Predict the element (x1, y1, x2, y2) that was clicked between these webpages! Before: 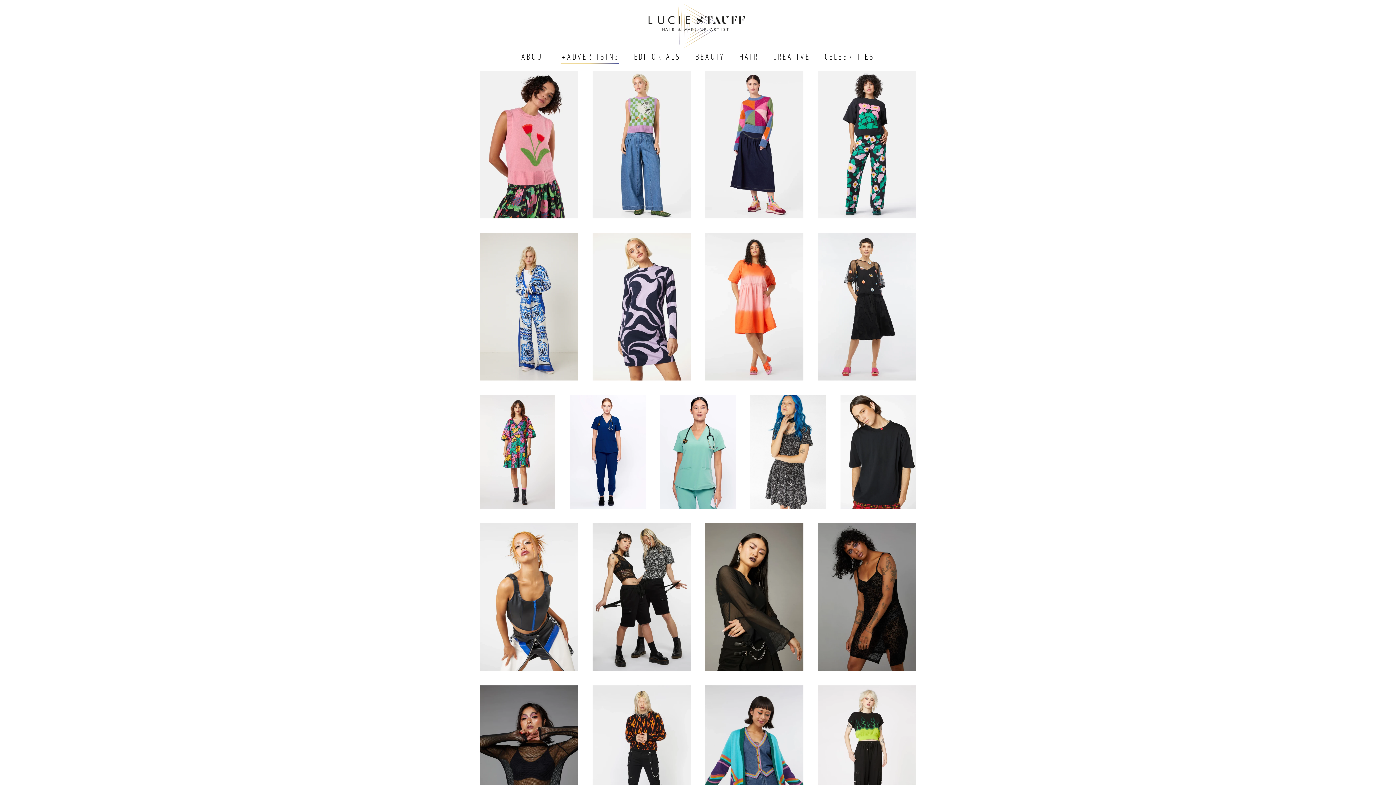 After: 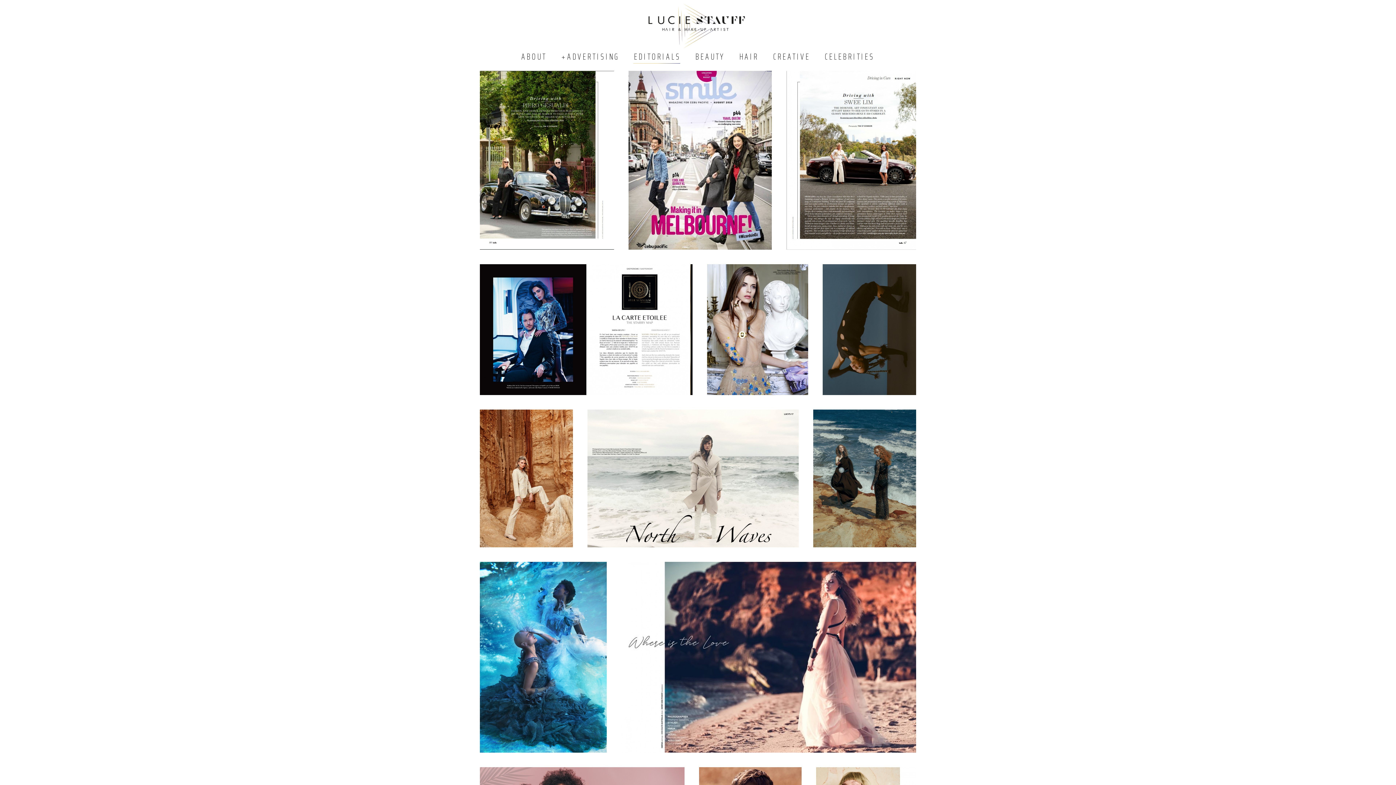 Action: label: EDITORIALS bbox: (634, 49, 681, 63)